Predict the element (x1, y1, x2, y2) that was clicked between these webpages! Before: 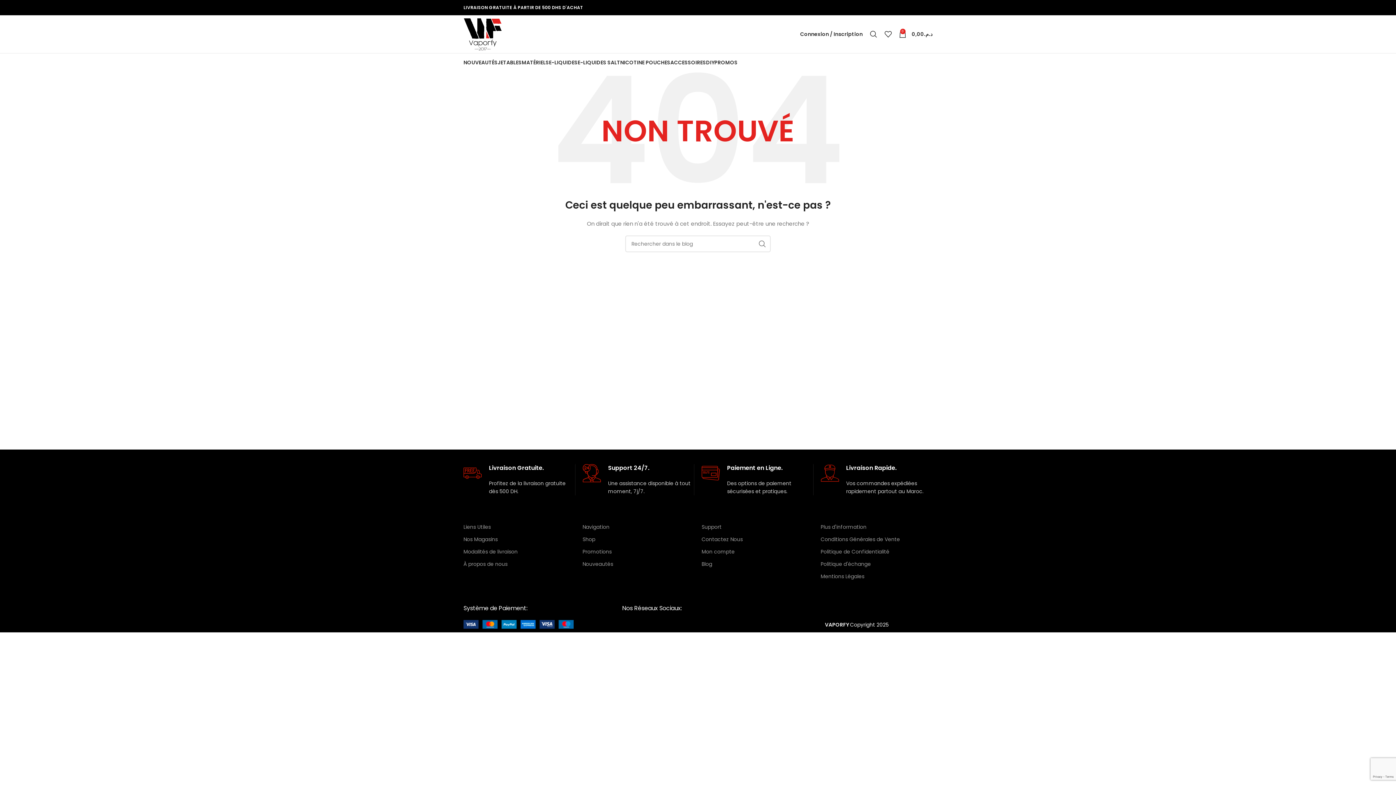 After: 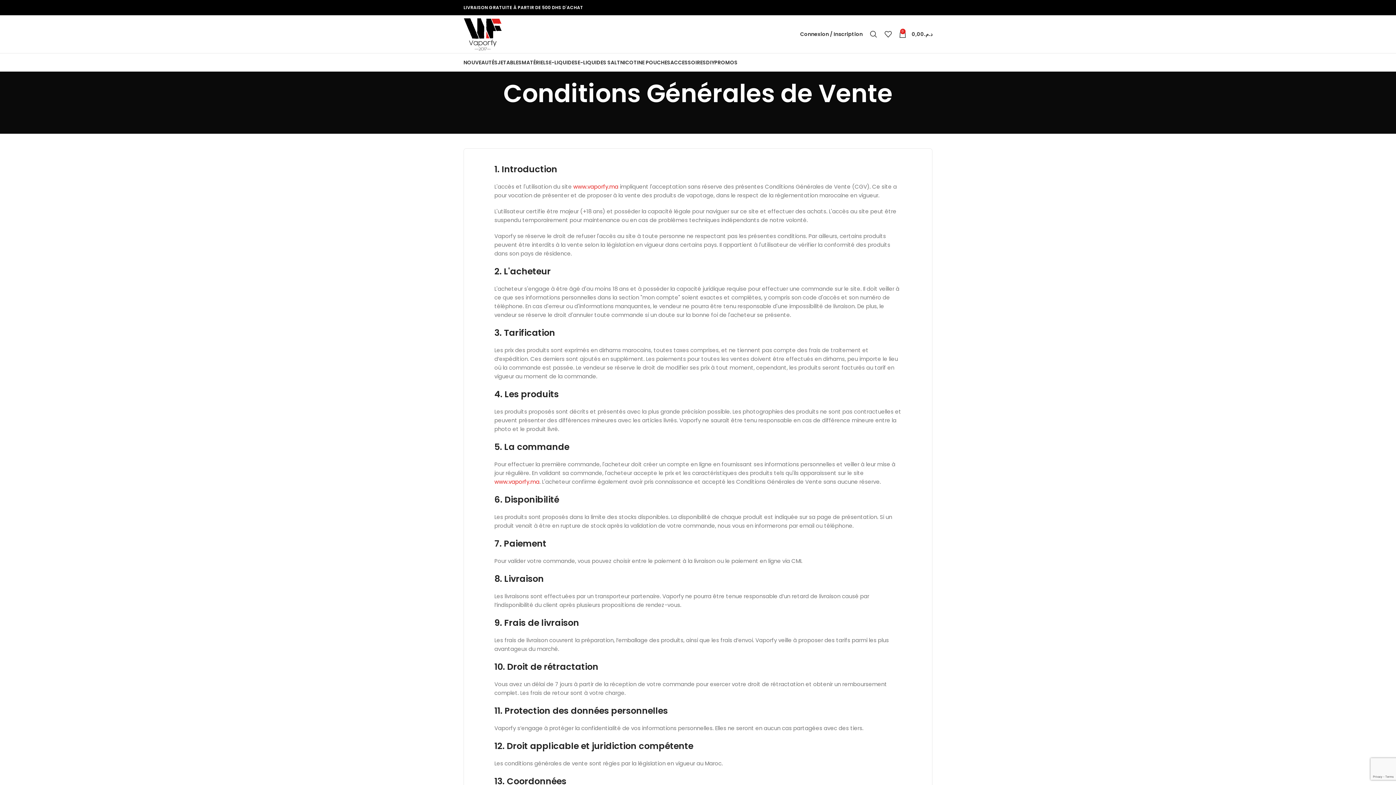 Action: label: Conditions Générales de Vente bbox: (820, 533, 932, 545)